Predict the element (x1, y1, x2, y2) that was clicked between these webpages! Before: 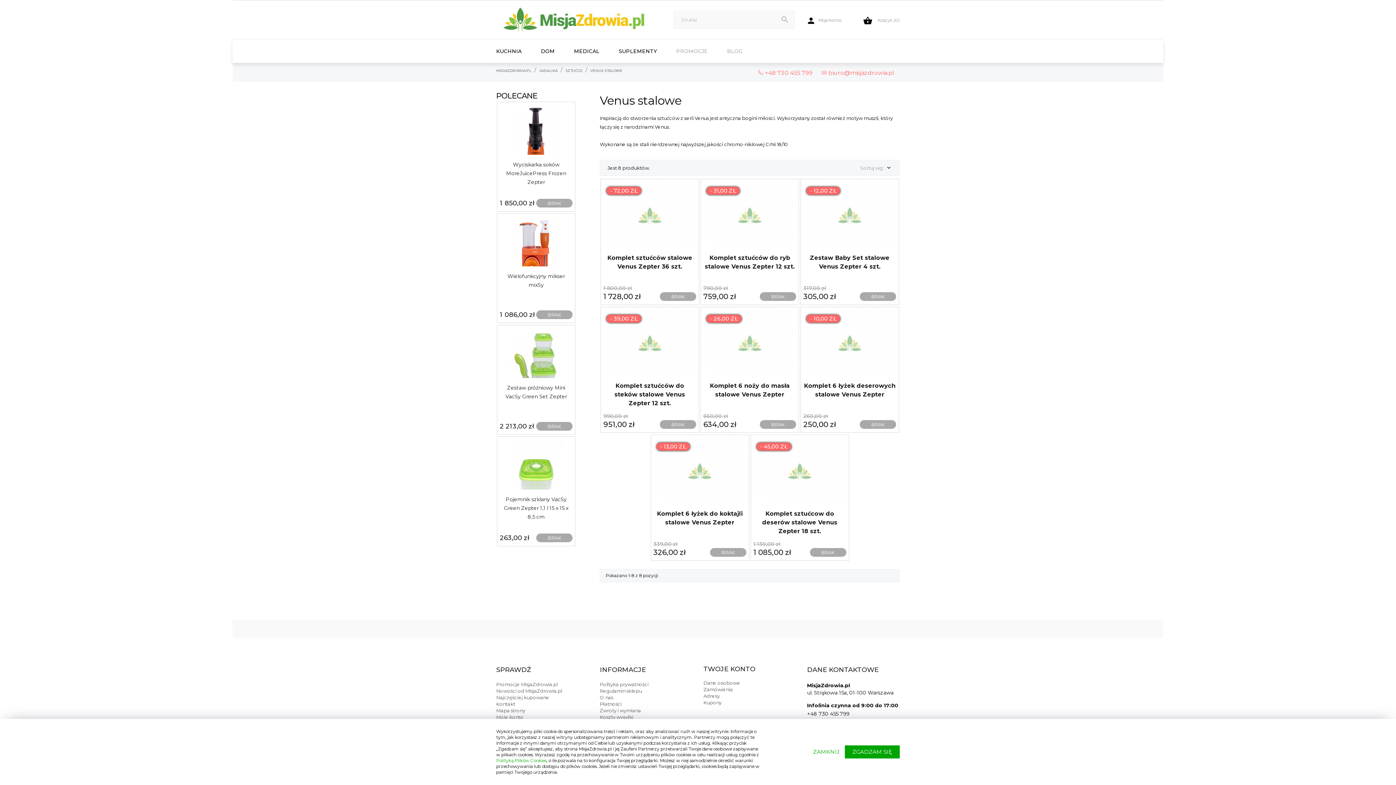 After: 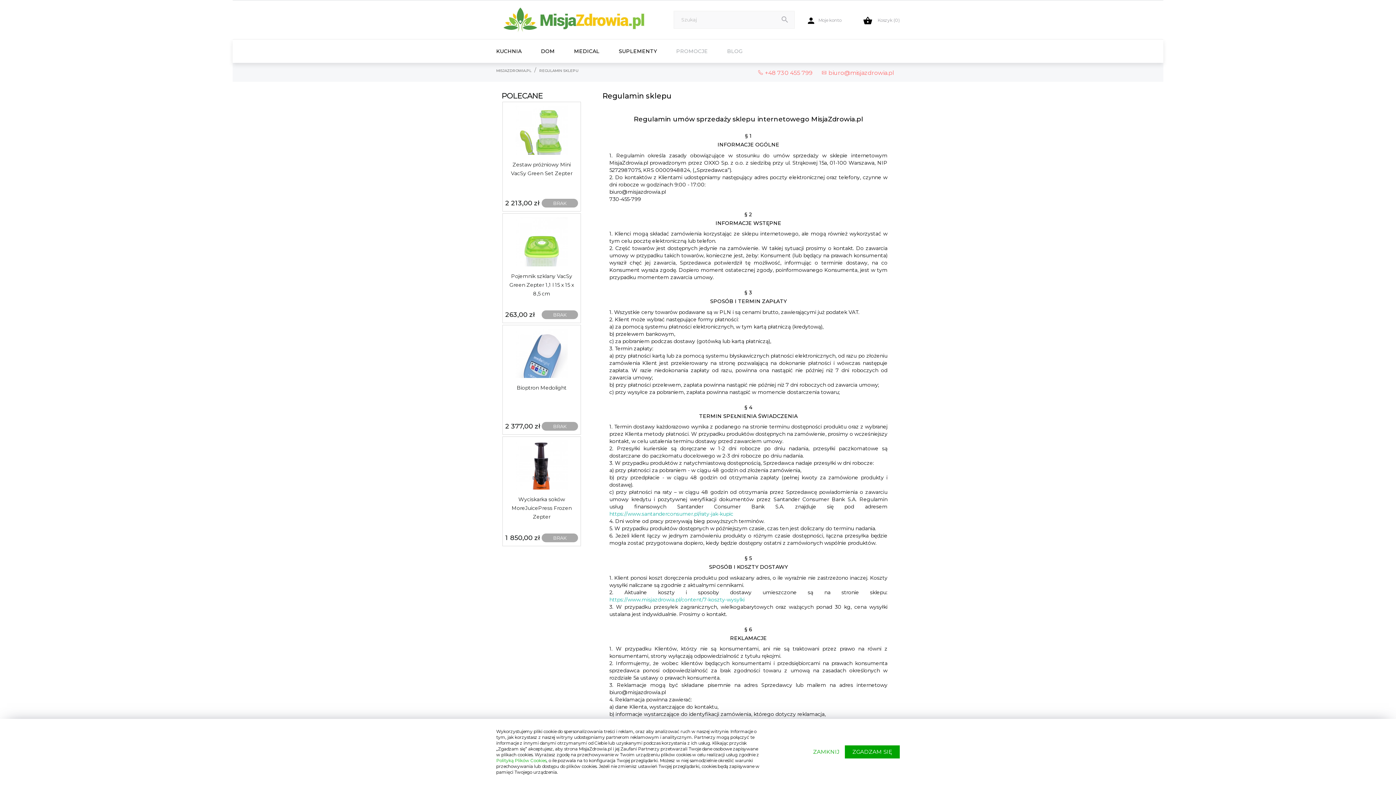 Action: bbox: (600, 688, 642, 694) label: Regulamin sklepu